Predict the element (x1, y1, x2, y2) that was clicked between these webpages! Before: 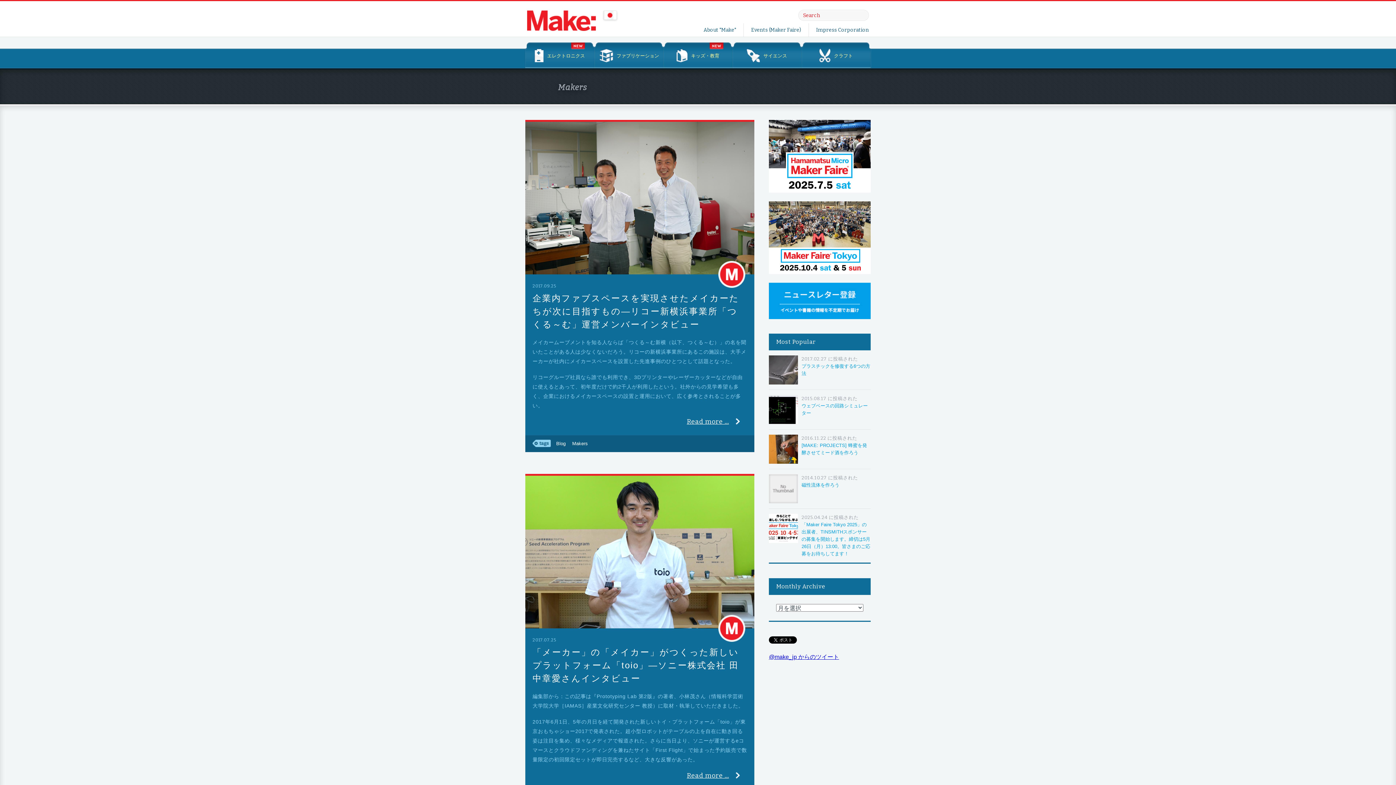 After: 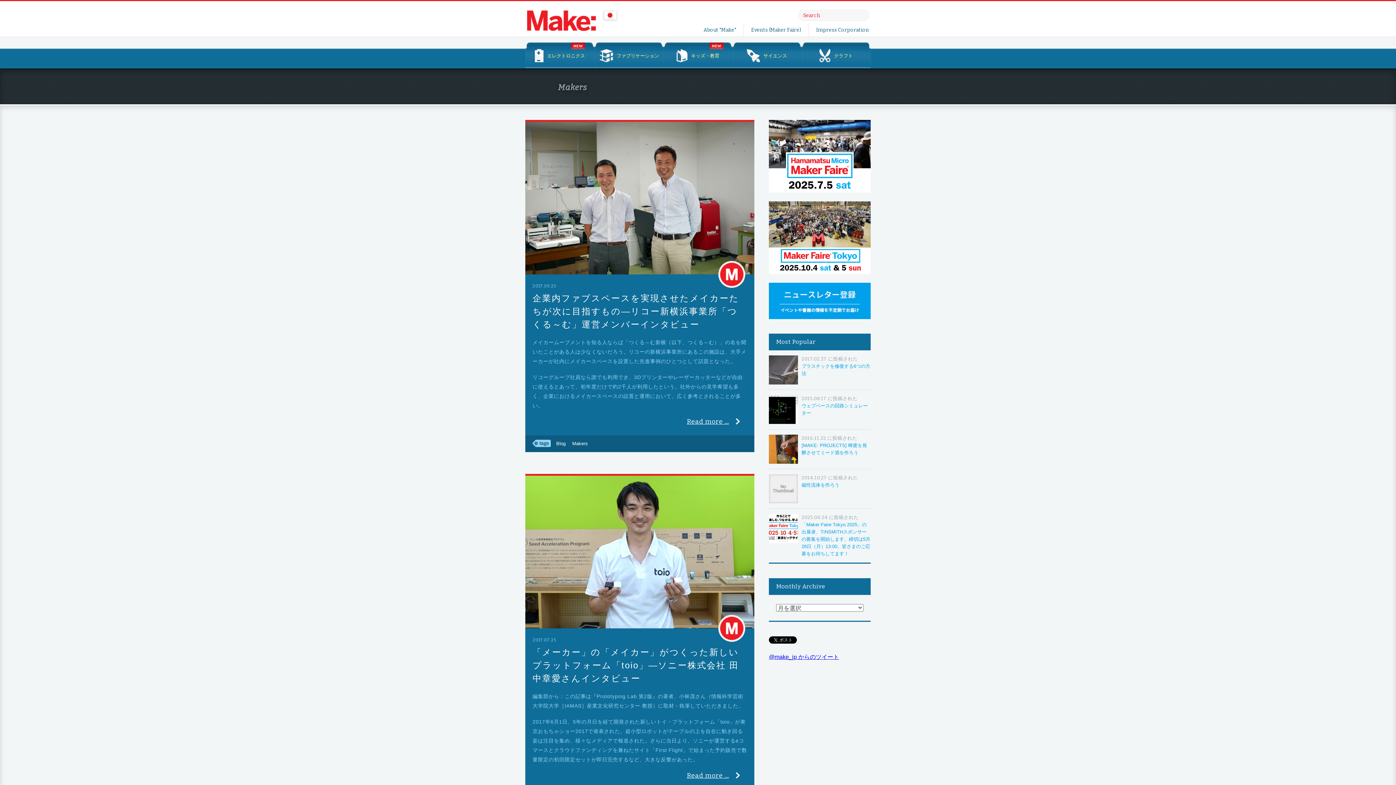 Action: bbox: (769, 152, 870, 158)